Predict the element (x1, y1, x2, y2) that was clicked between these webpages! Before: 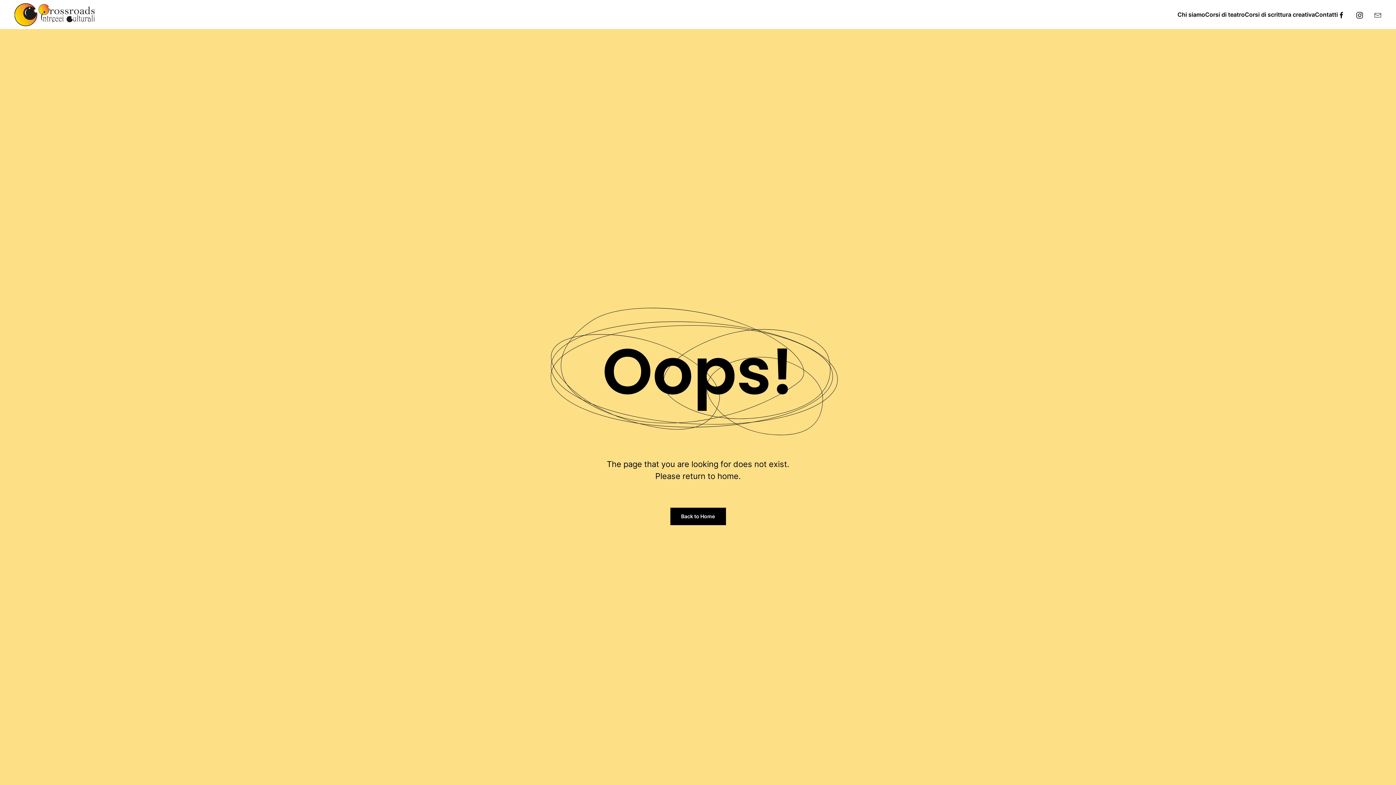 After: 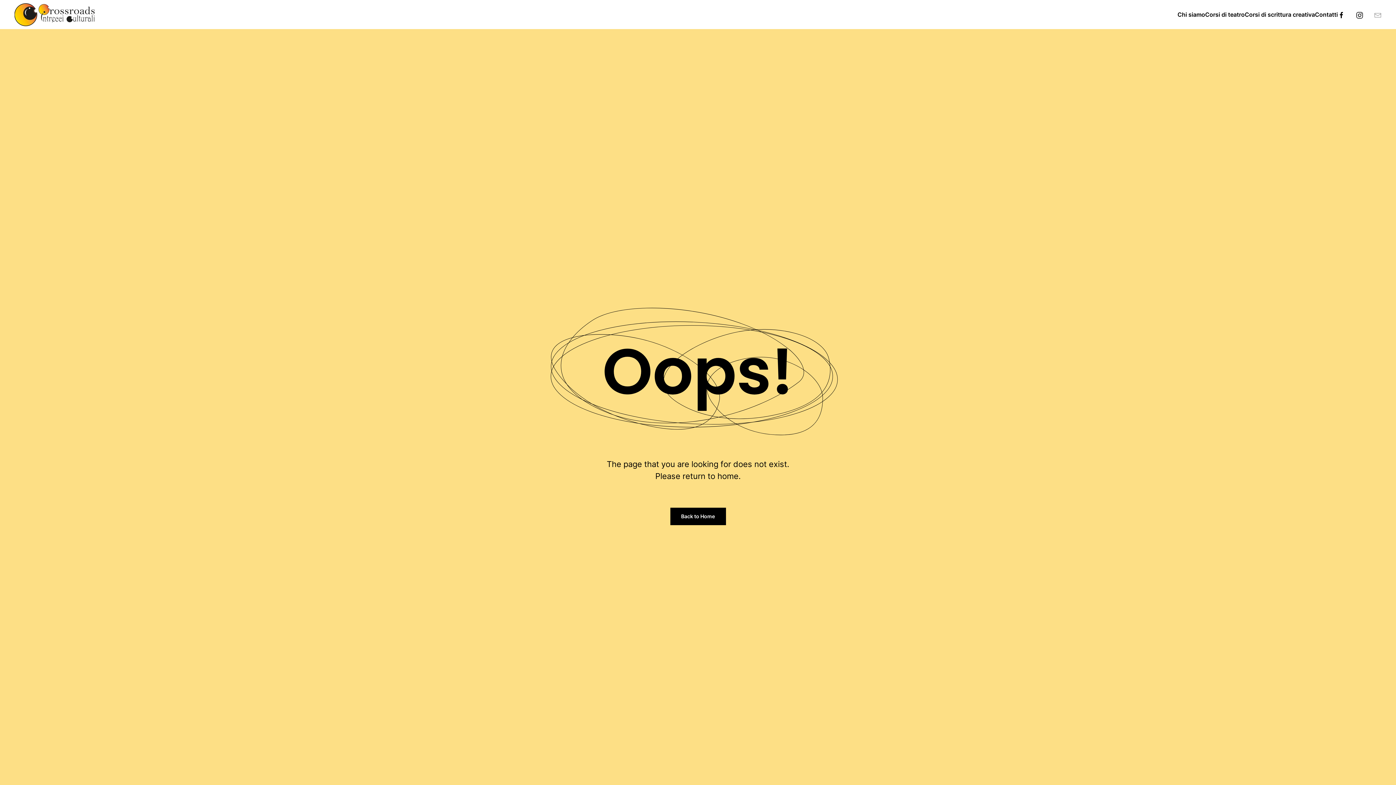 Action: bbox: (1374, 10, 1381, 18)